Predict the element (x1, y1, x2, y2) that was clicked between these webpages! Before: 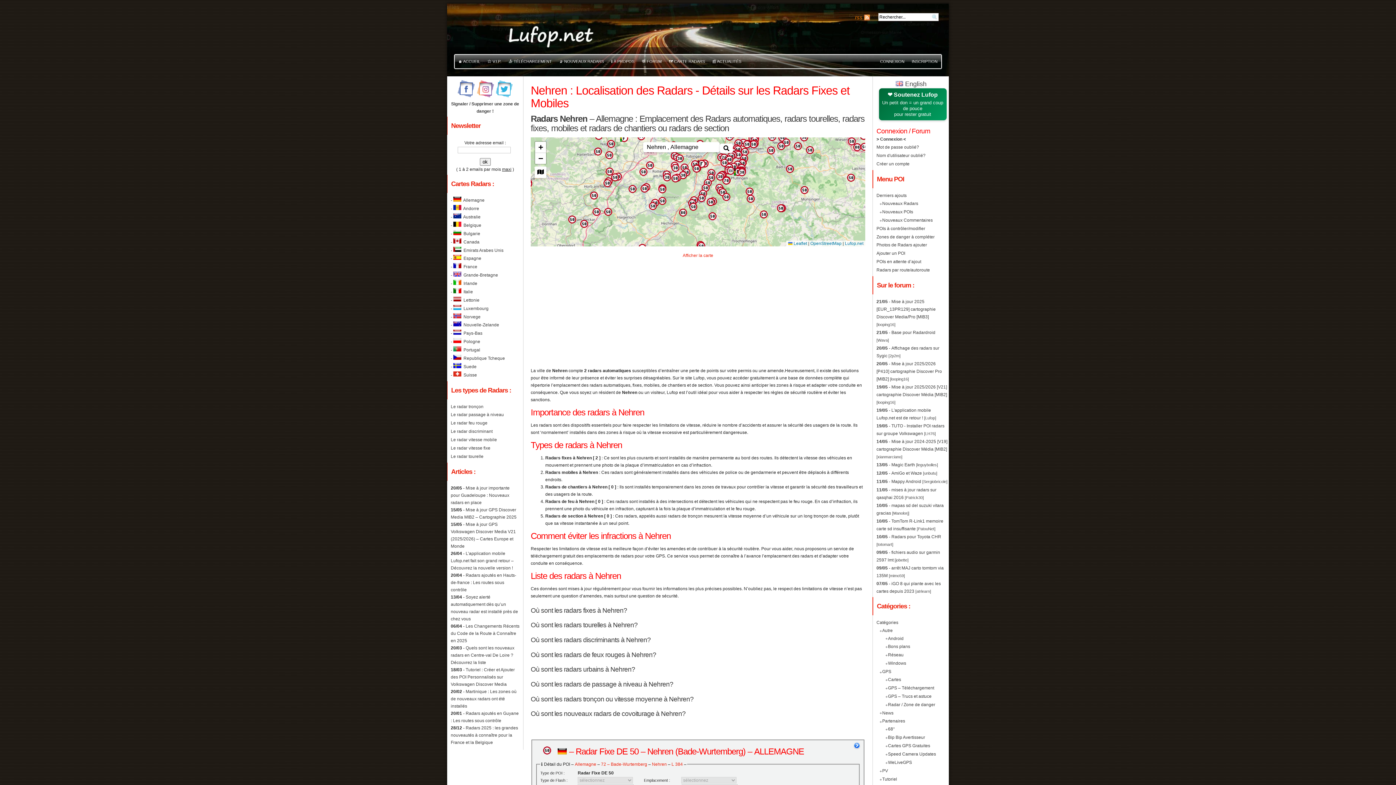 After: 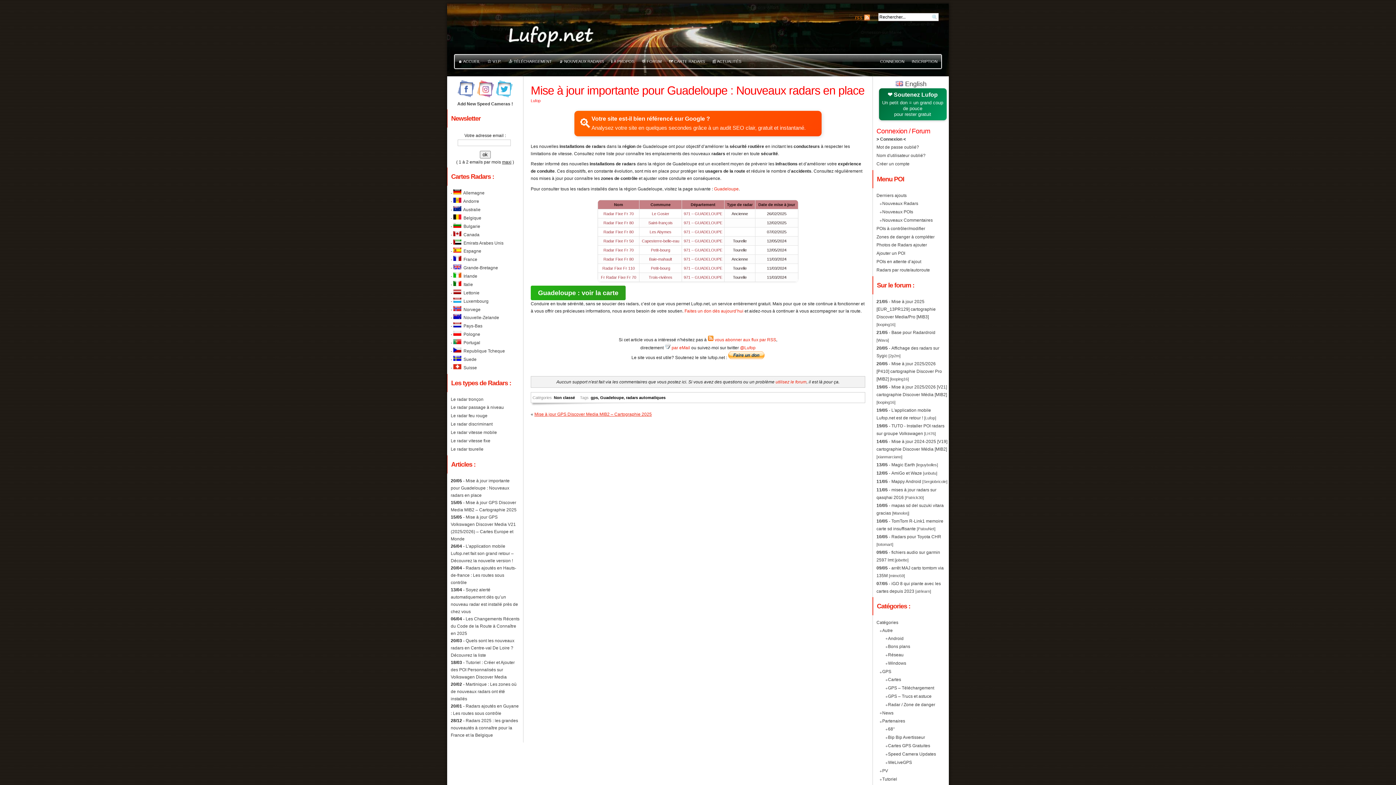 Action: label: Mise à jour importante pour Guadeloupe : Nouveaux radars en place bbox: (450, 485, 509, 505)